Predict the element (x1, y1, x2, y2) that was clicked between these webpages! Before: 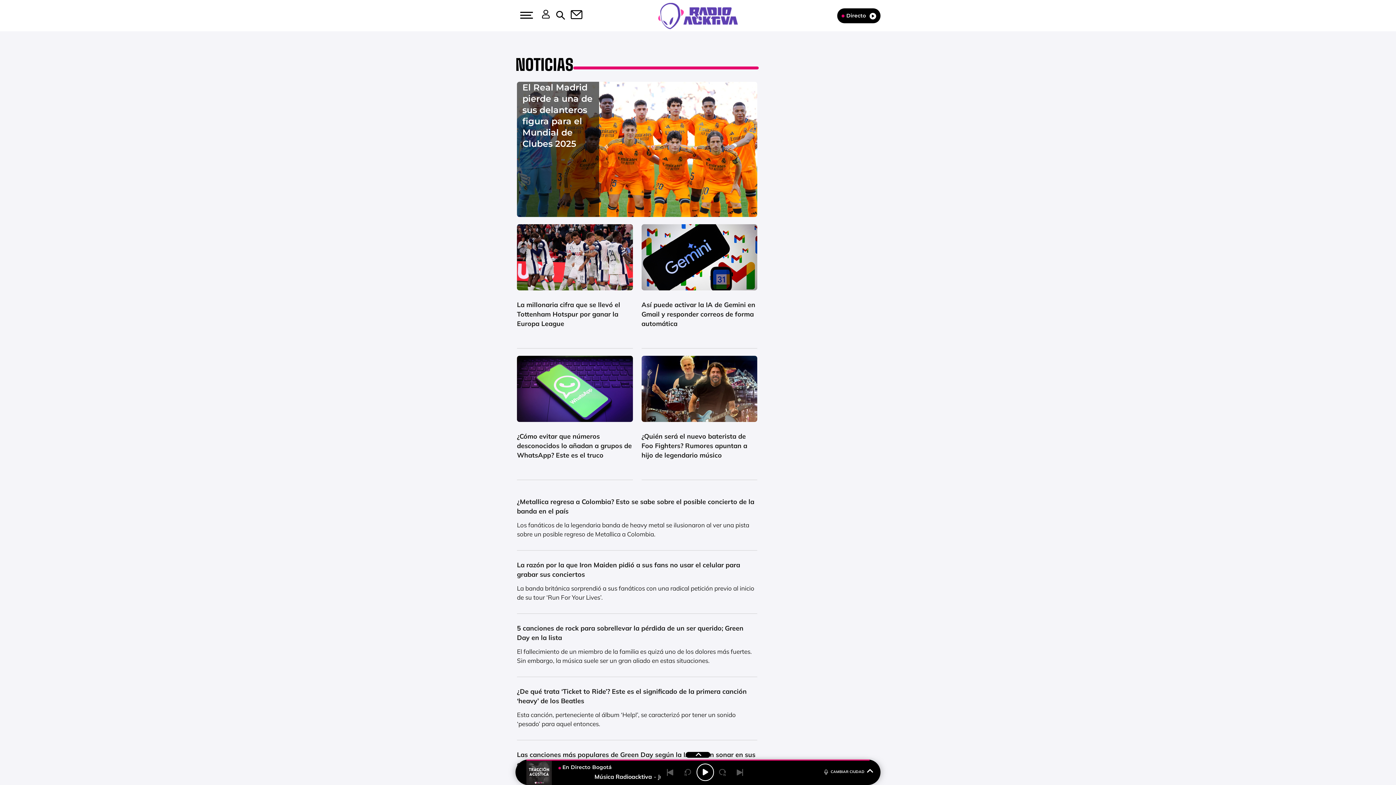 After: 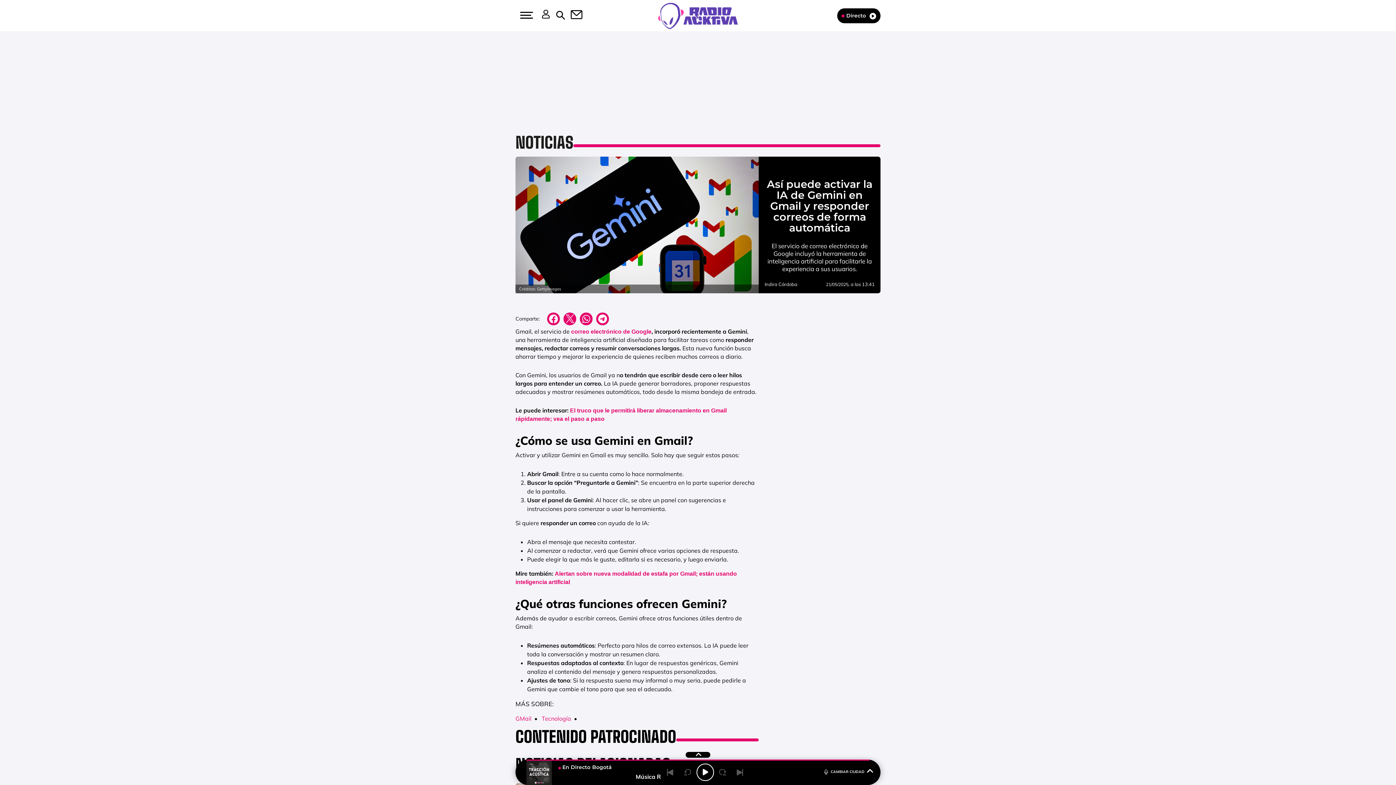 Action: label: Así puede activar la IA de Gemini en Gmail y responder correos de forma automática bbox: (641, 299, 757, 327)